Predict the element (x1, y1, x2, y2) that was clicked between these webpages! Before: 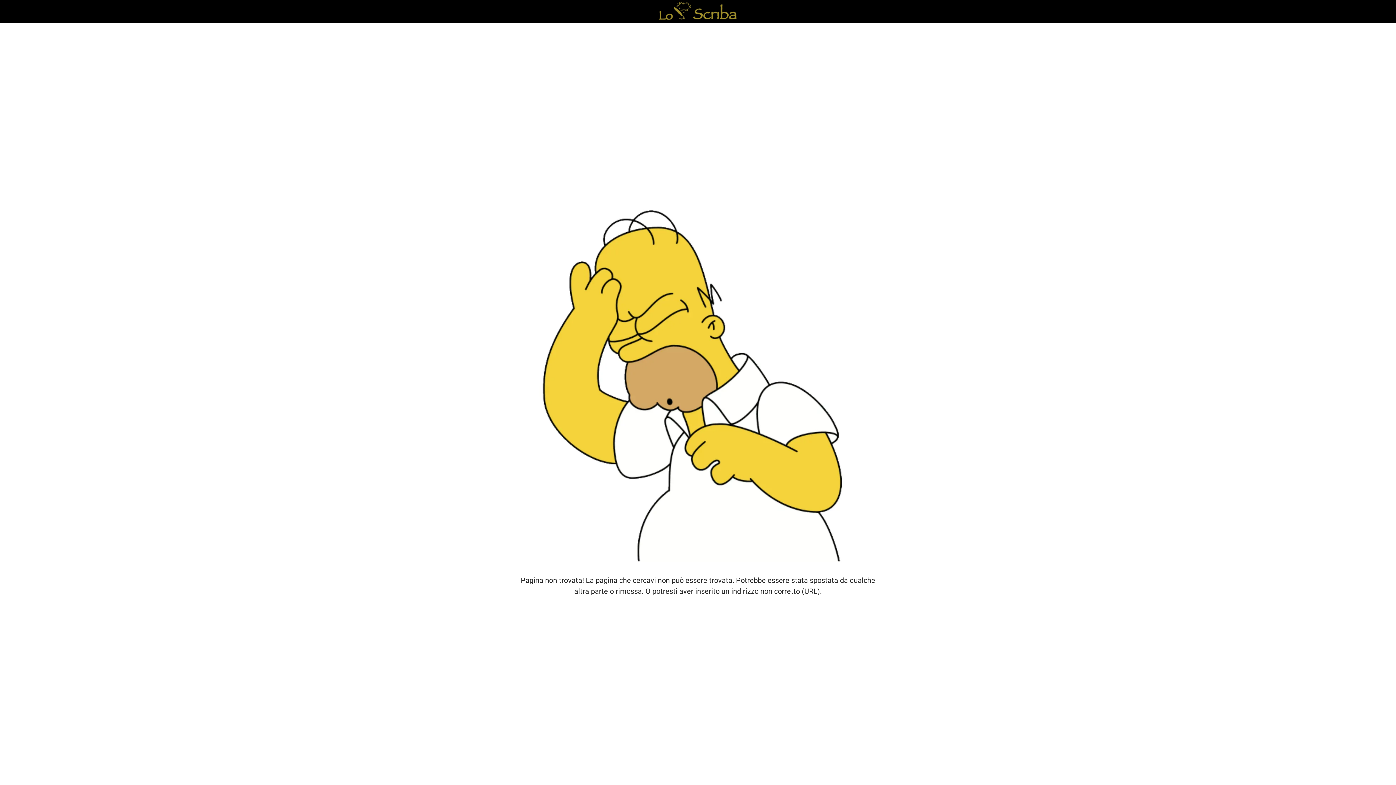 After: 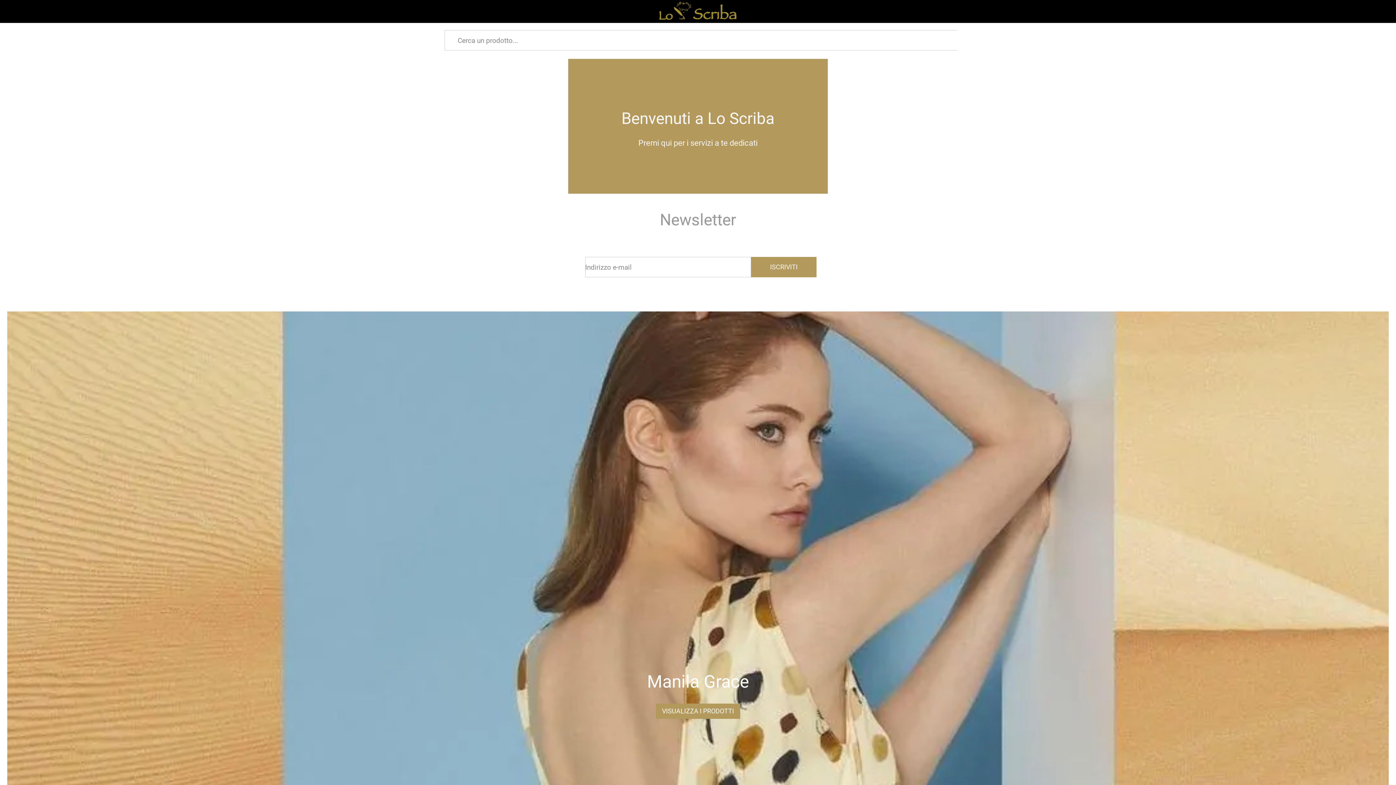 Action: bbox: (657, 1, 739, 21)